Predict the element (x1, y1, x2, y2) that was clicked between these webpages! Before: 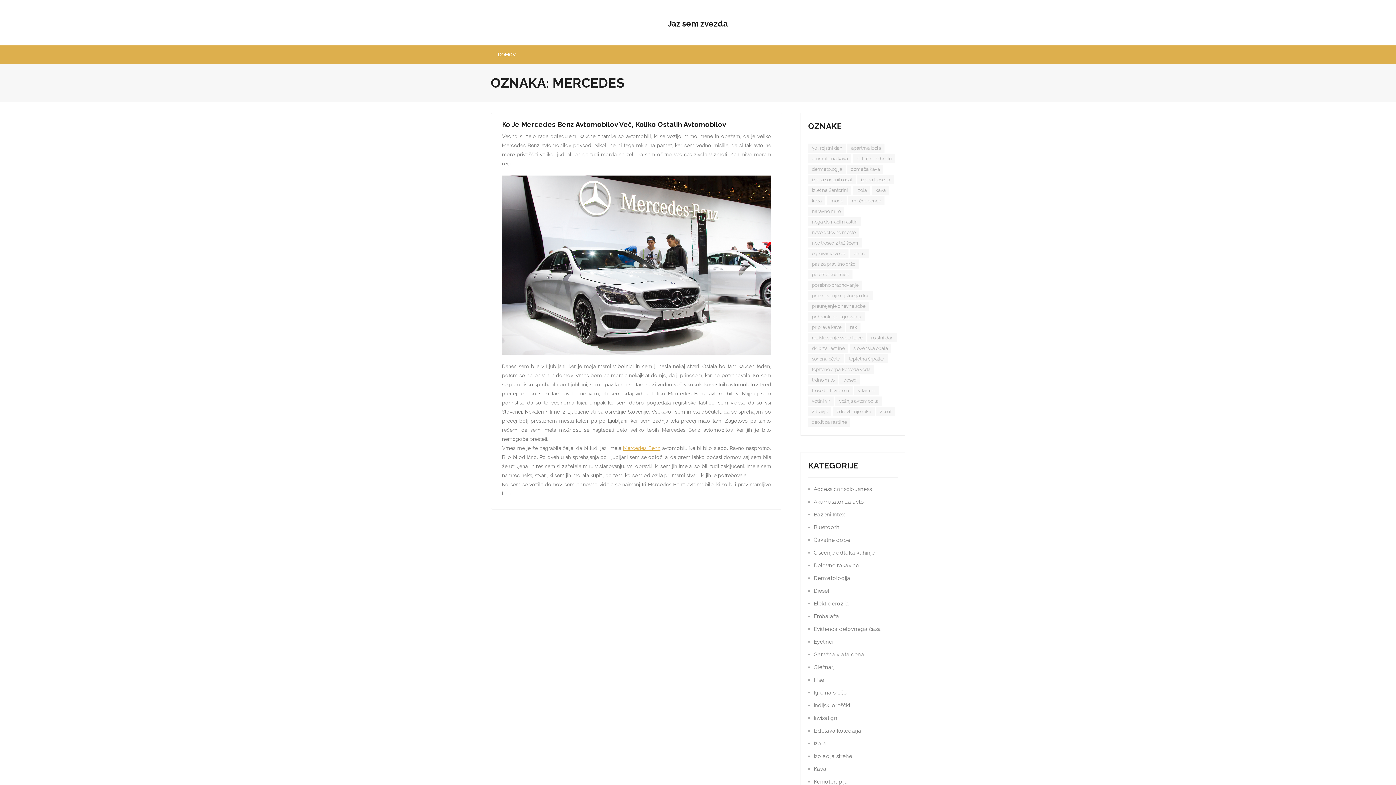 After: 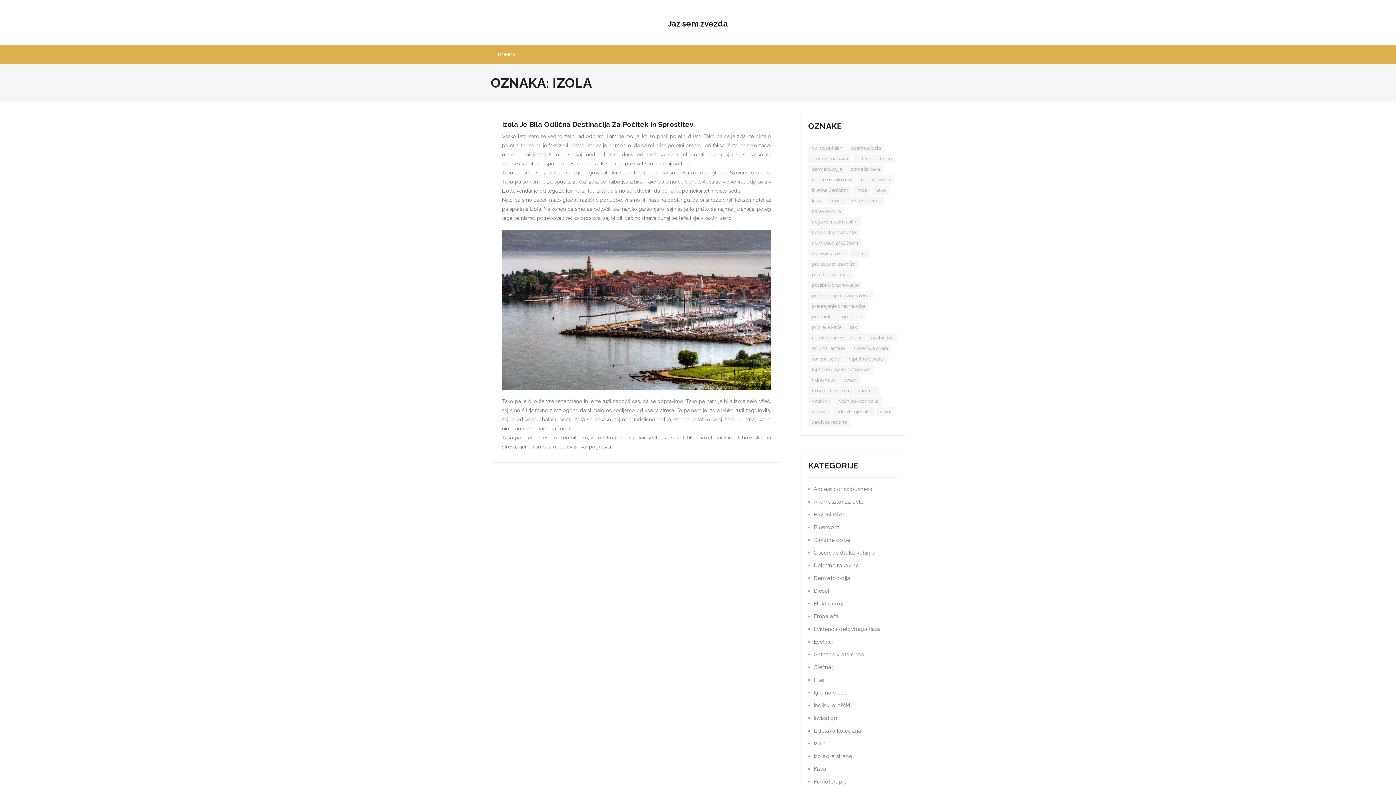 Action: label: Izola (1 predmet) bbox: (853, 185, 870, 194)